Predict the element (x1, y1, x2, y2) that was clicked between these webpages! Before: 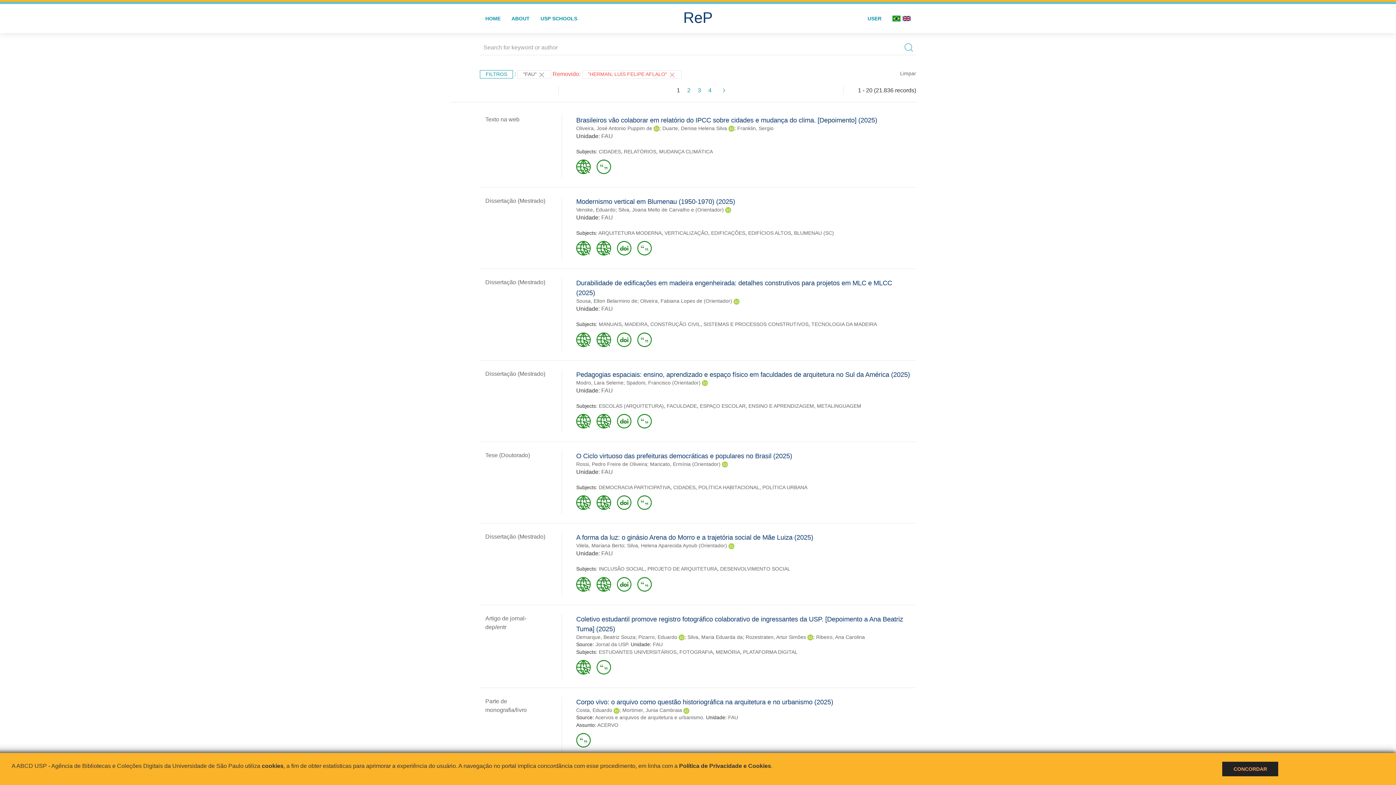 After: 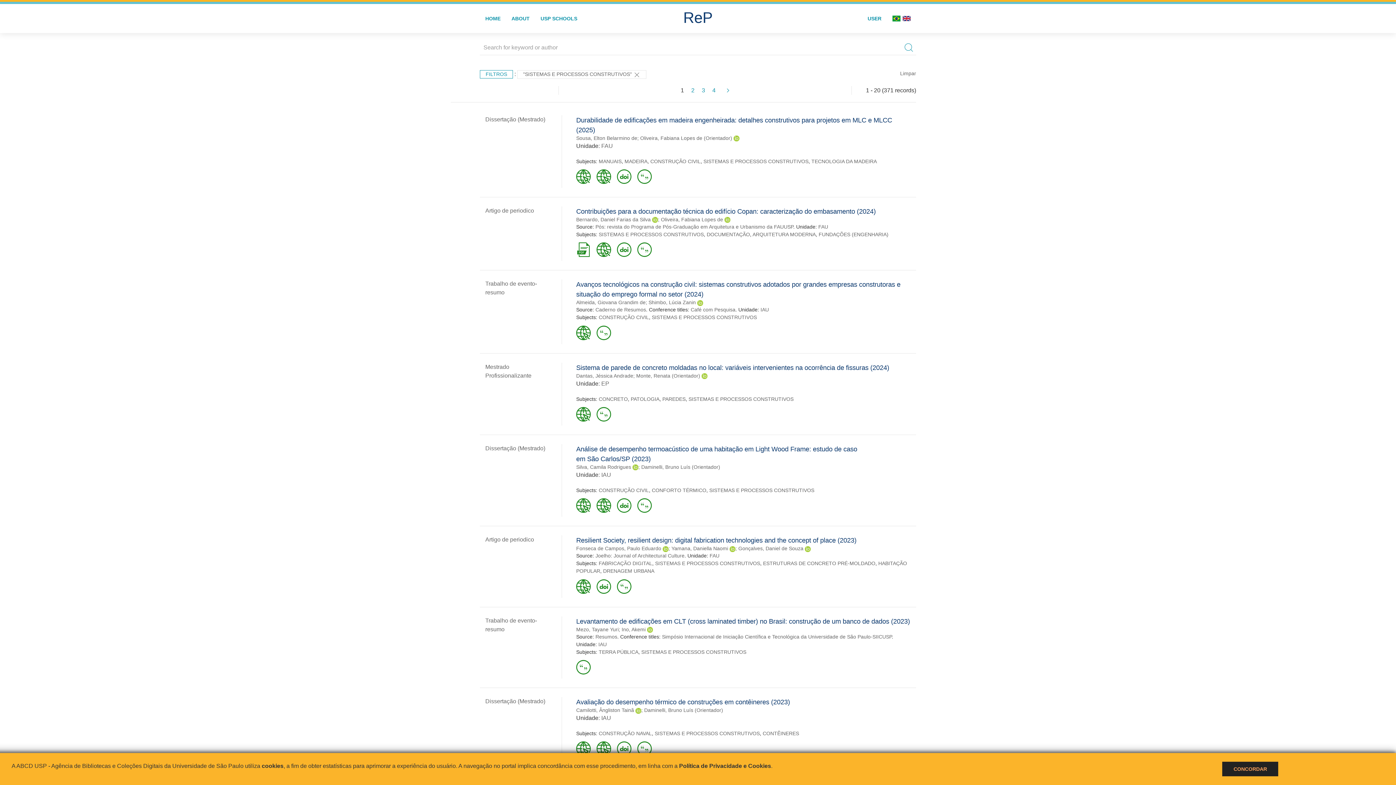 Action: bbox: (703, 321, 808, 327) label: SISTEMAS E PROCESSOS CONSTRUTIVOS